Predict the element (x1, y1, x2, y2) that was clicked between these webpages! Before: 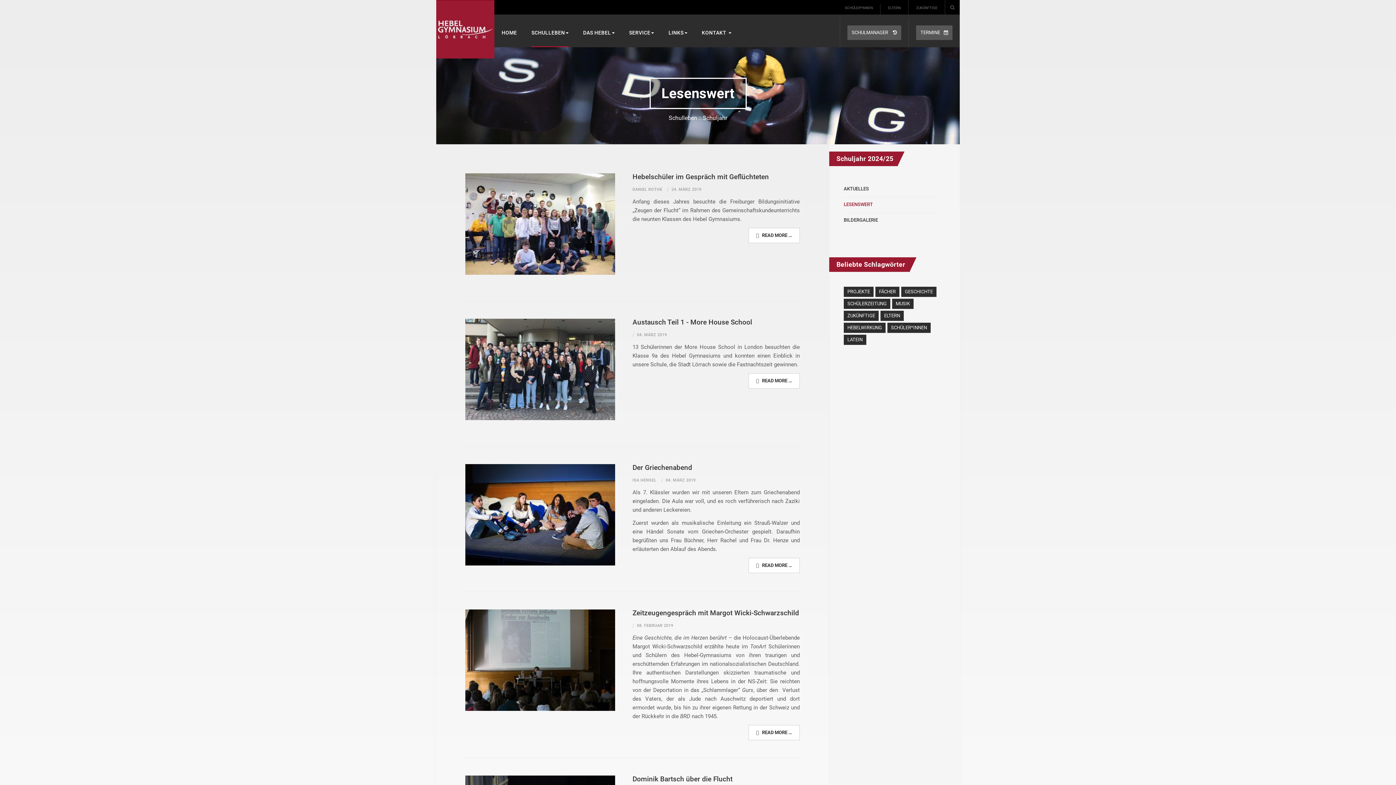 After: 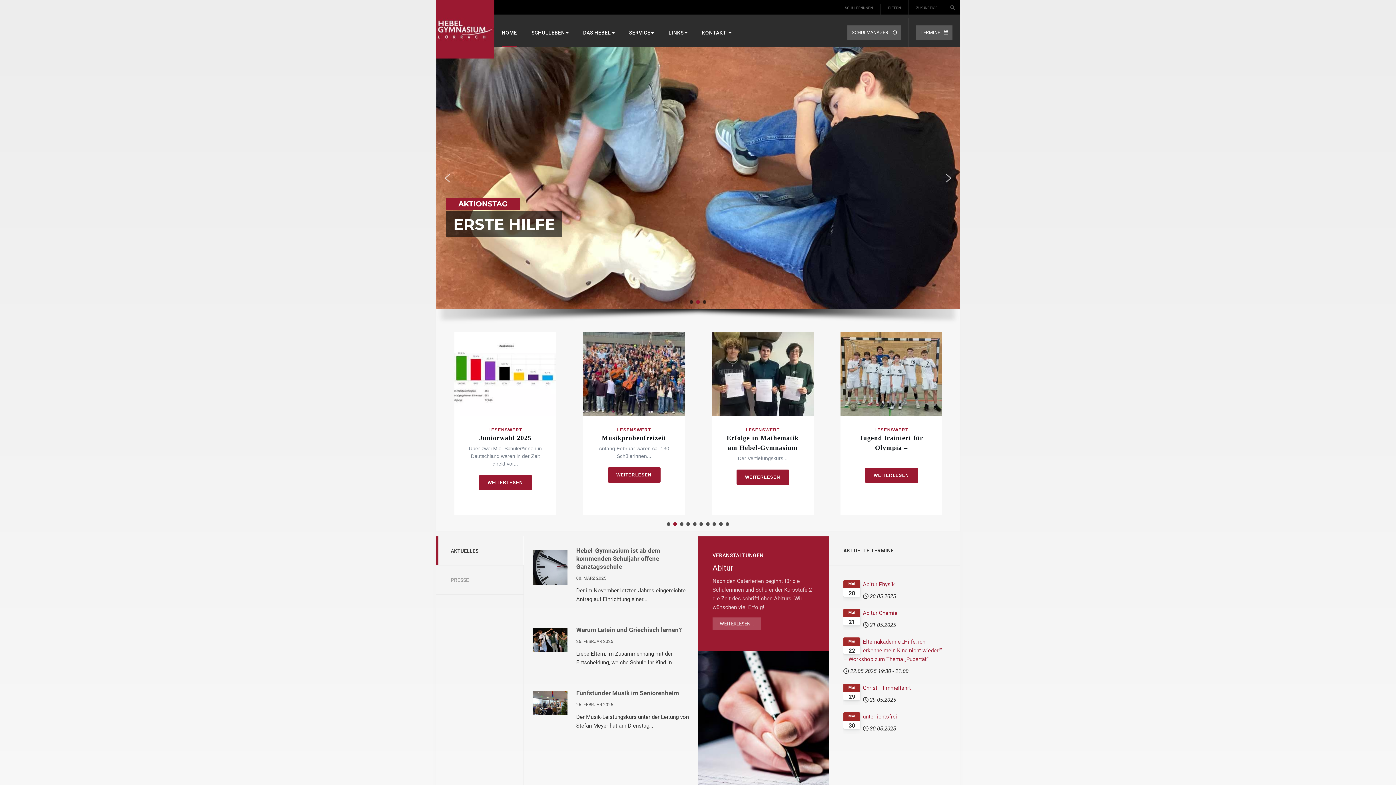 Action: bbox: (844, 322, 885, 333) label: HEBELWIRKUNG